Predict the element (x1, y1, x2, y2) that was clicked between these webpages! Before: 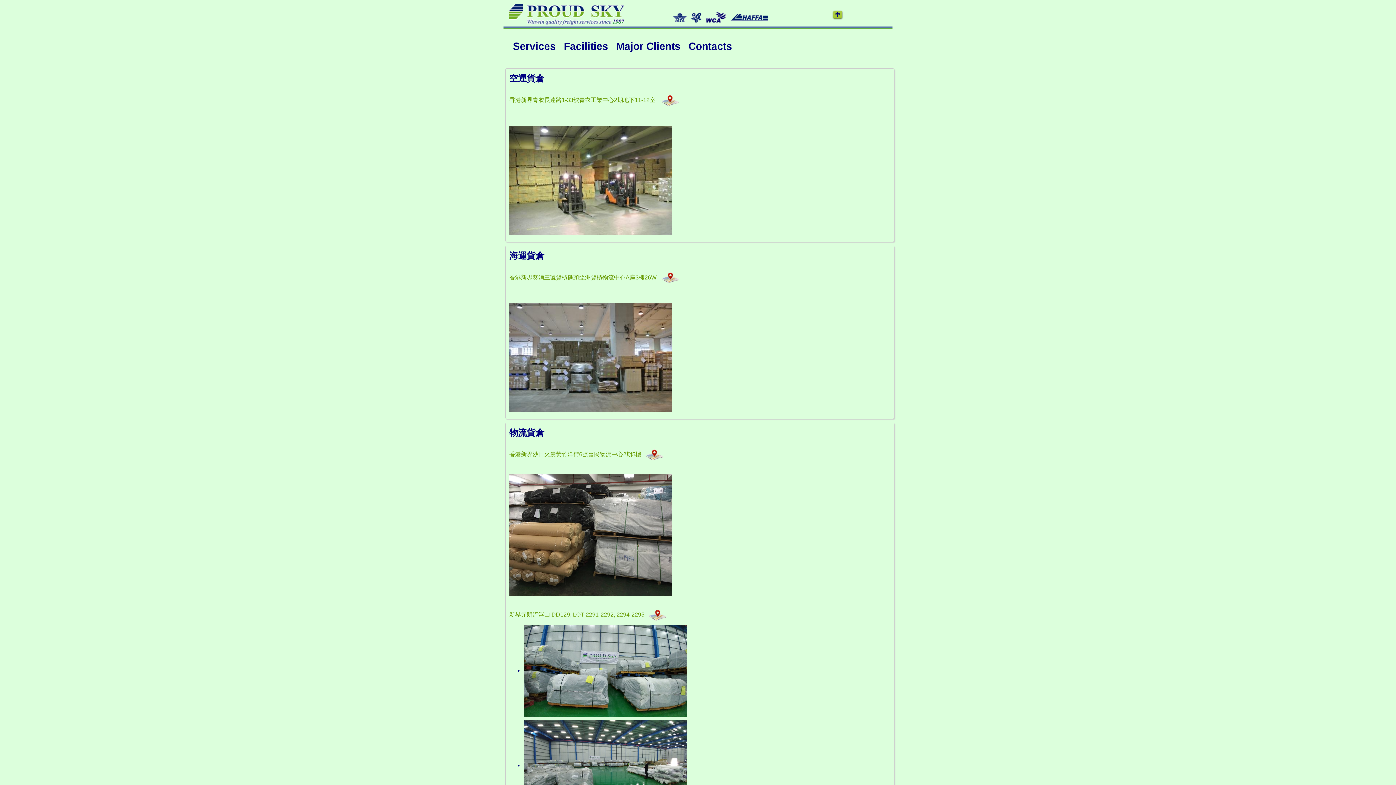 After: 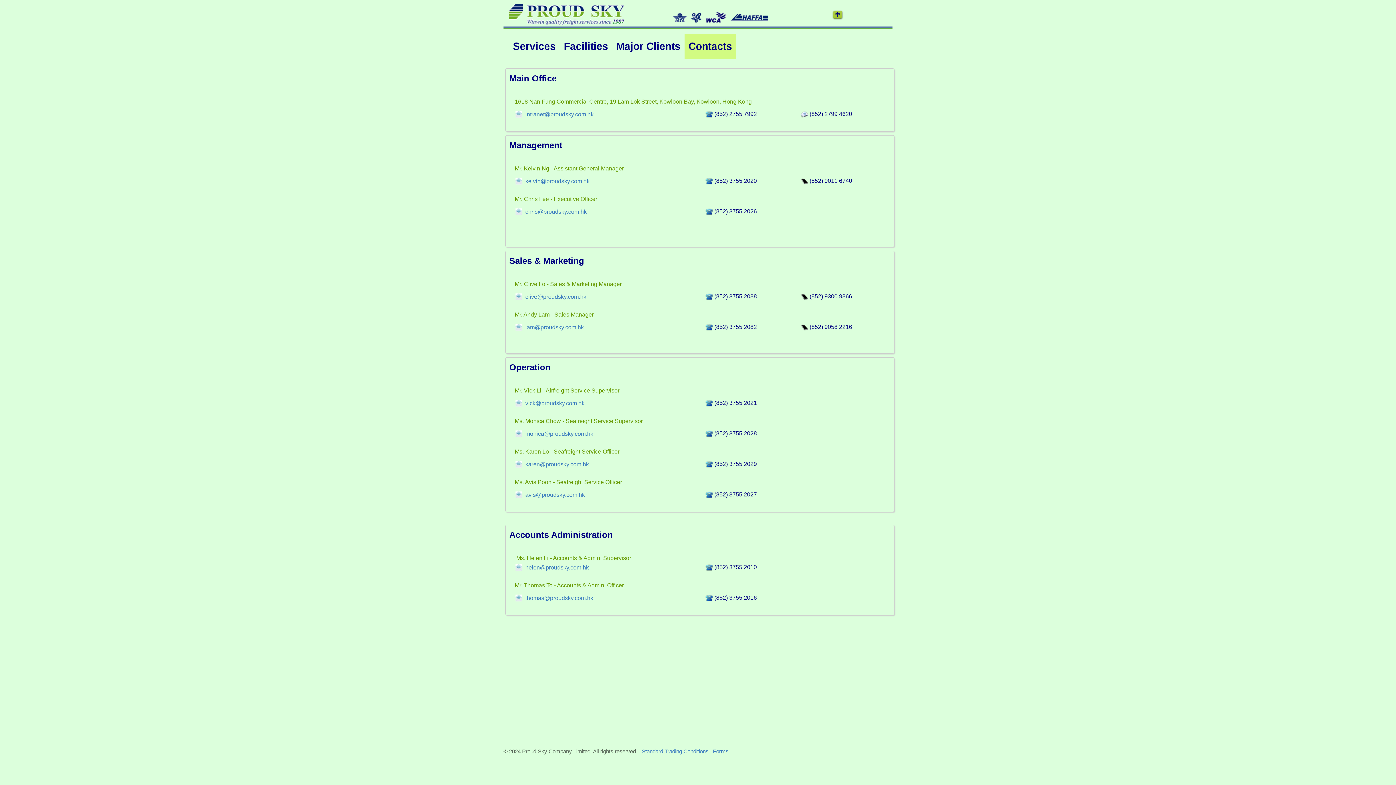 Action: label: Contacts bbox: (684, 33, 736, 59)